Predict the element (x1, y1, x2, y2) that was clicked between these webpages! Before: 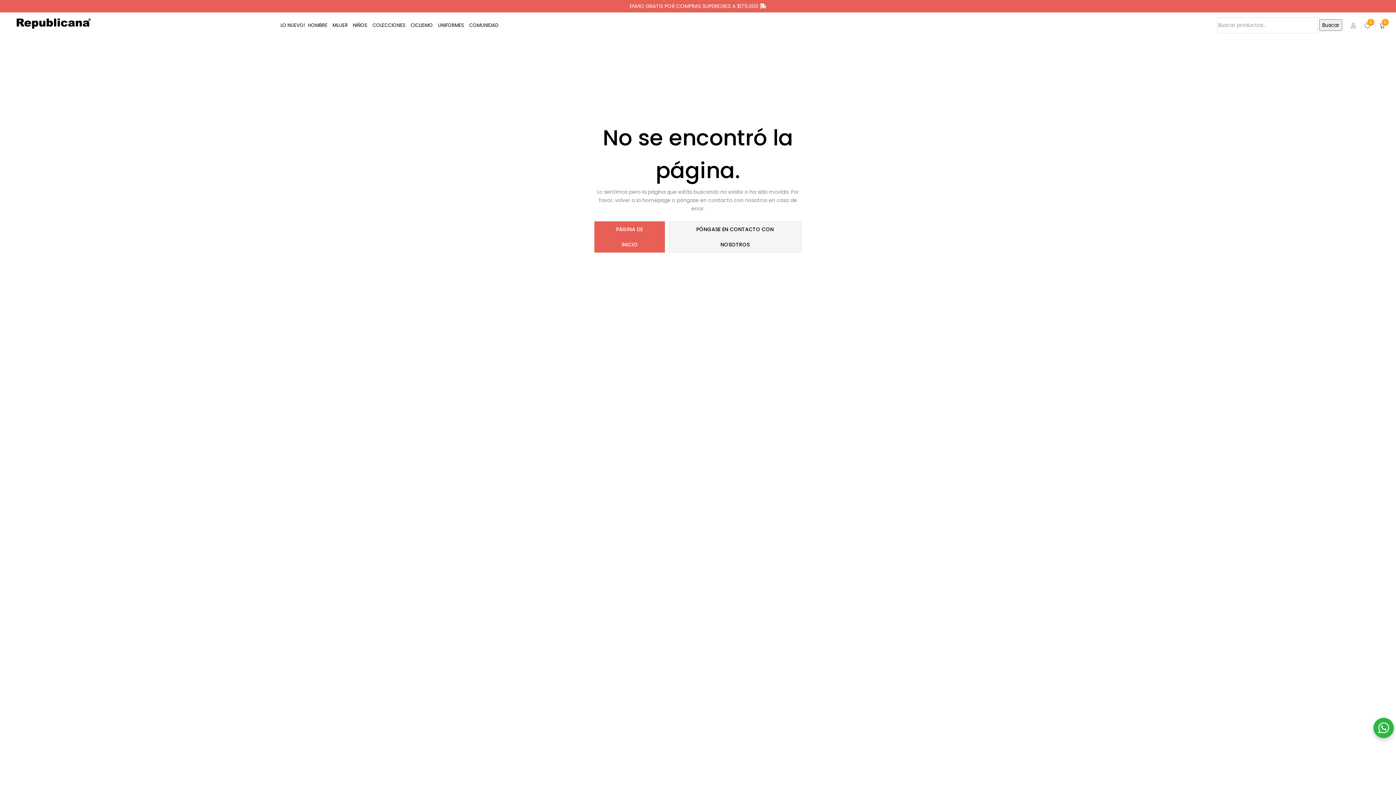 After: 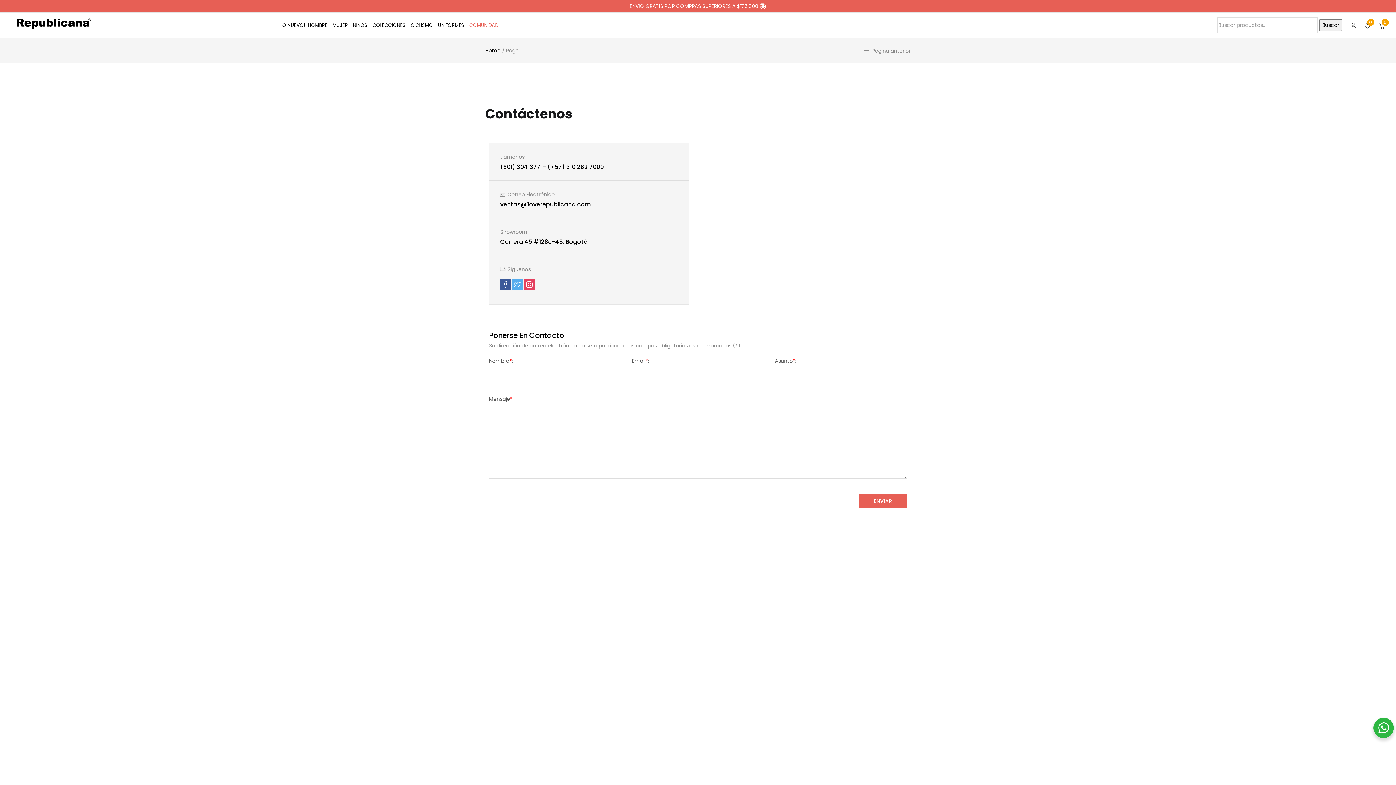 Action: label: PÓNGASE EN CONTACTO CON NOSOTROS bbox: (668, 221, 801, 252)